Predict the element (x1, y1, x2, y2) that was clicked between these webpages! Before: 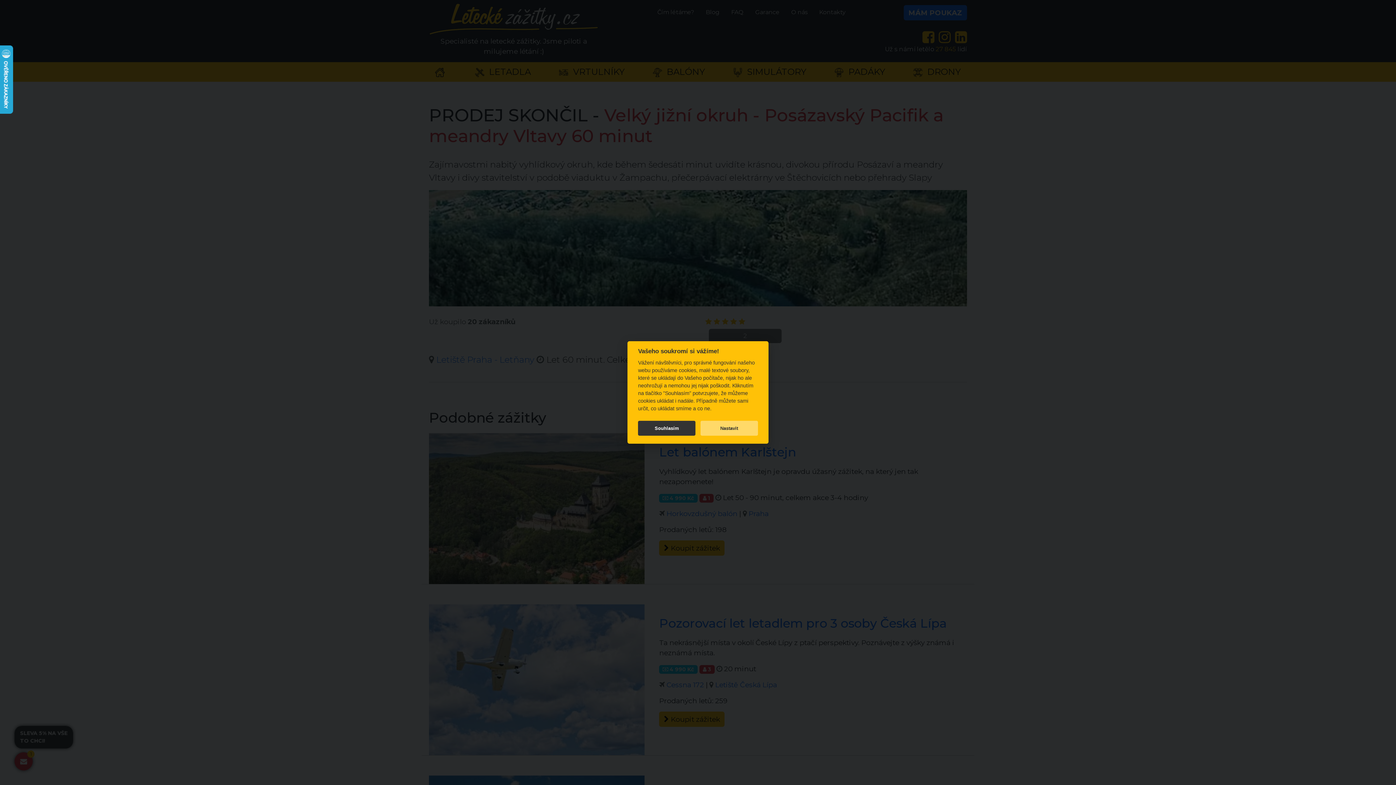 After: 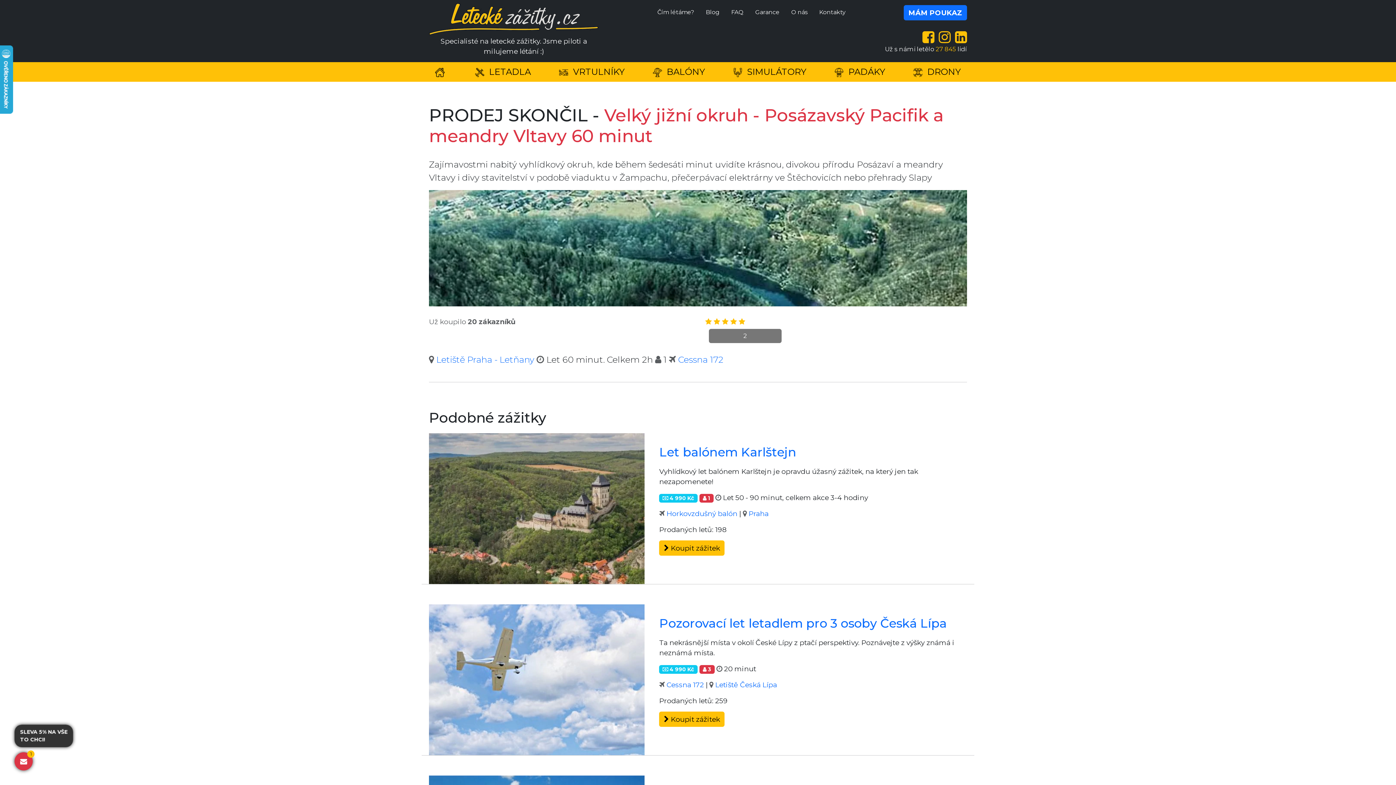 Action: label: Souhlasím bbox: (638, 420, 695, 435)